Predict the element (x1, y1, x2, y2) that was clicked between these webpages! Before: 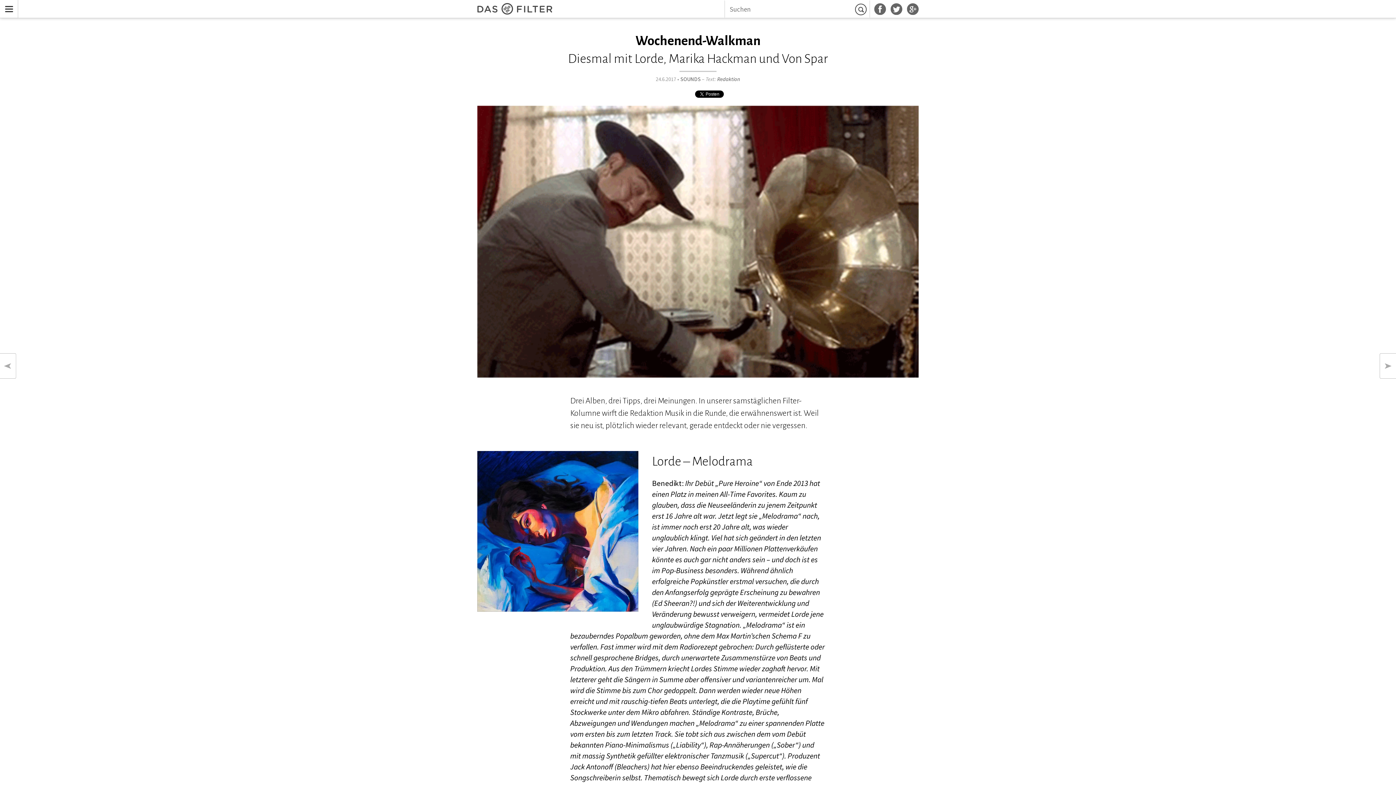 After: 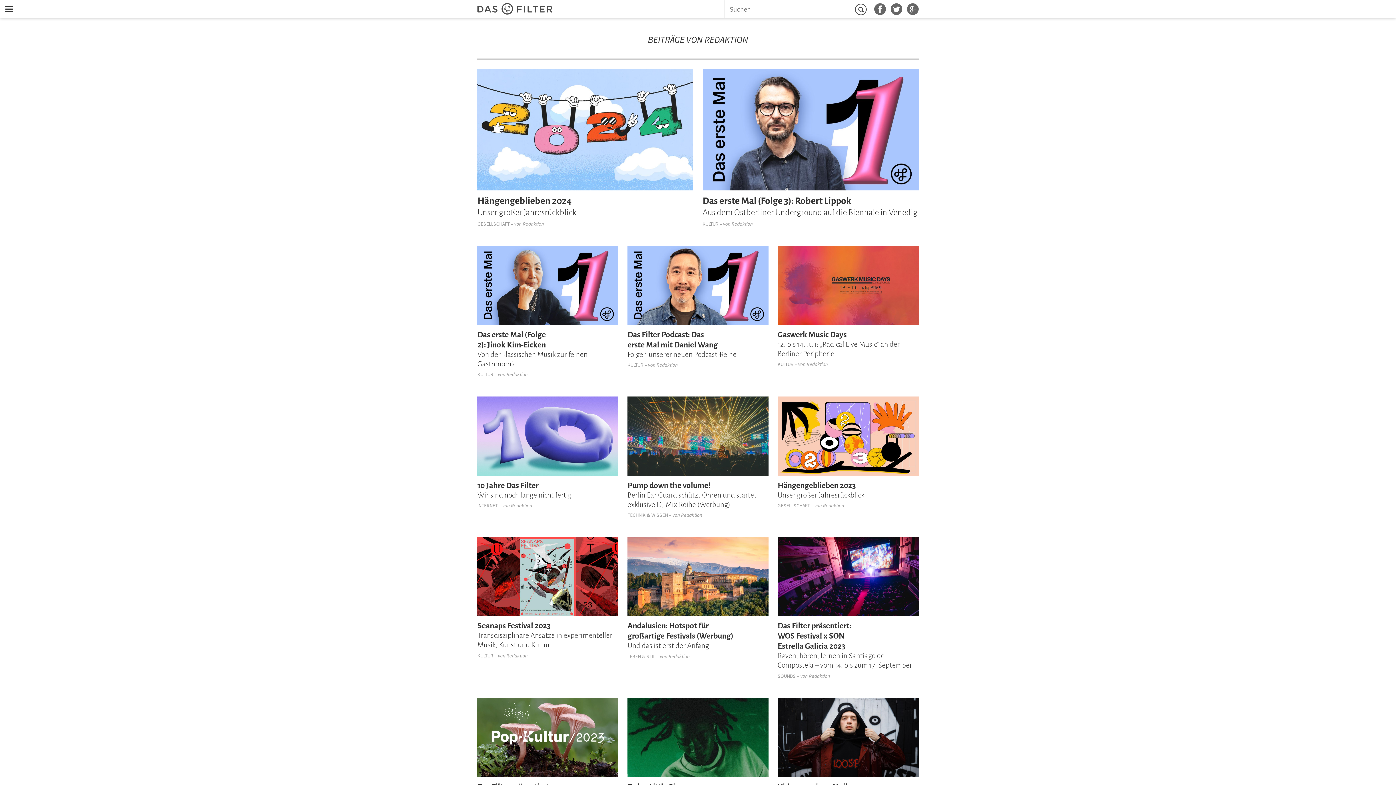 Action: label: Redaktion bbox: (717, 75, 740, 82)